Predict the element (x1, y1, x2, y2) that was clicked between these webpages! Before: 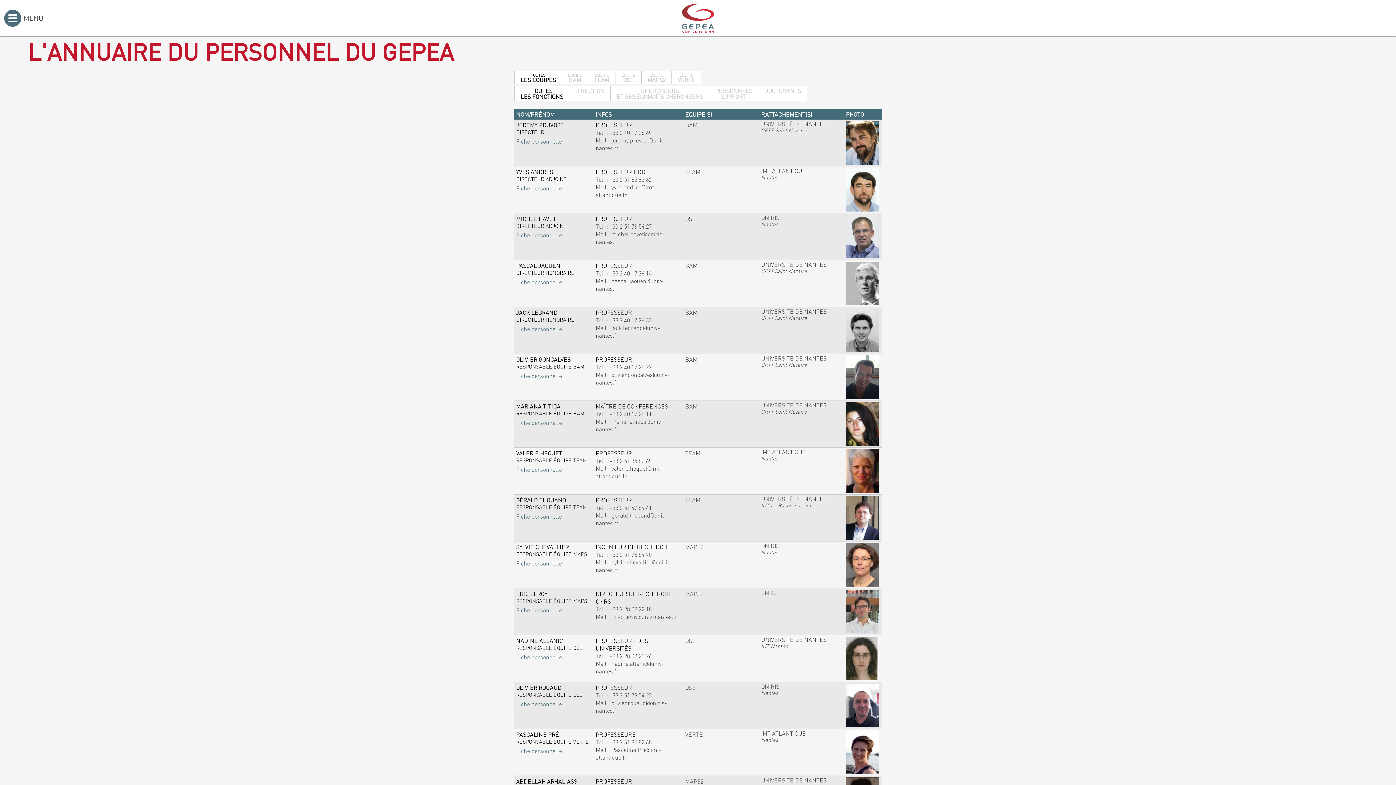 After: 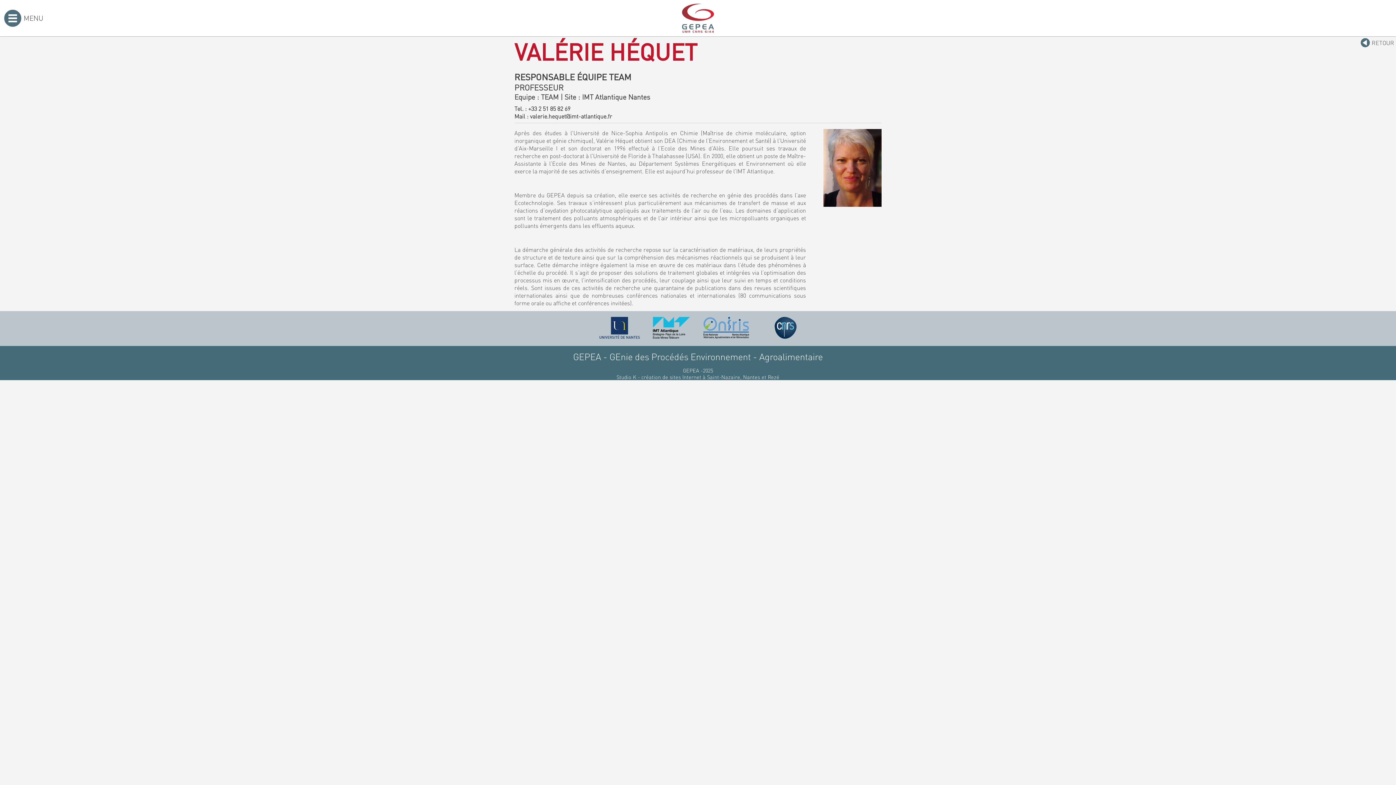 Action: label: Fiche personnelle bbox: (516, 463, 562, 473)